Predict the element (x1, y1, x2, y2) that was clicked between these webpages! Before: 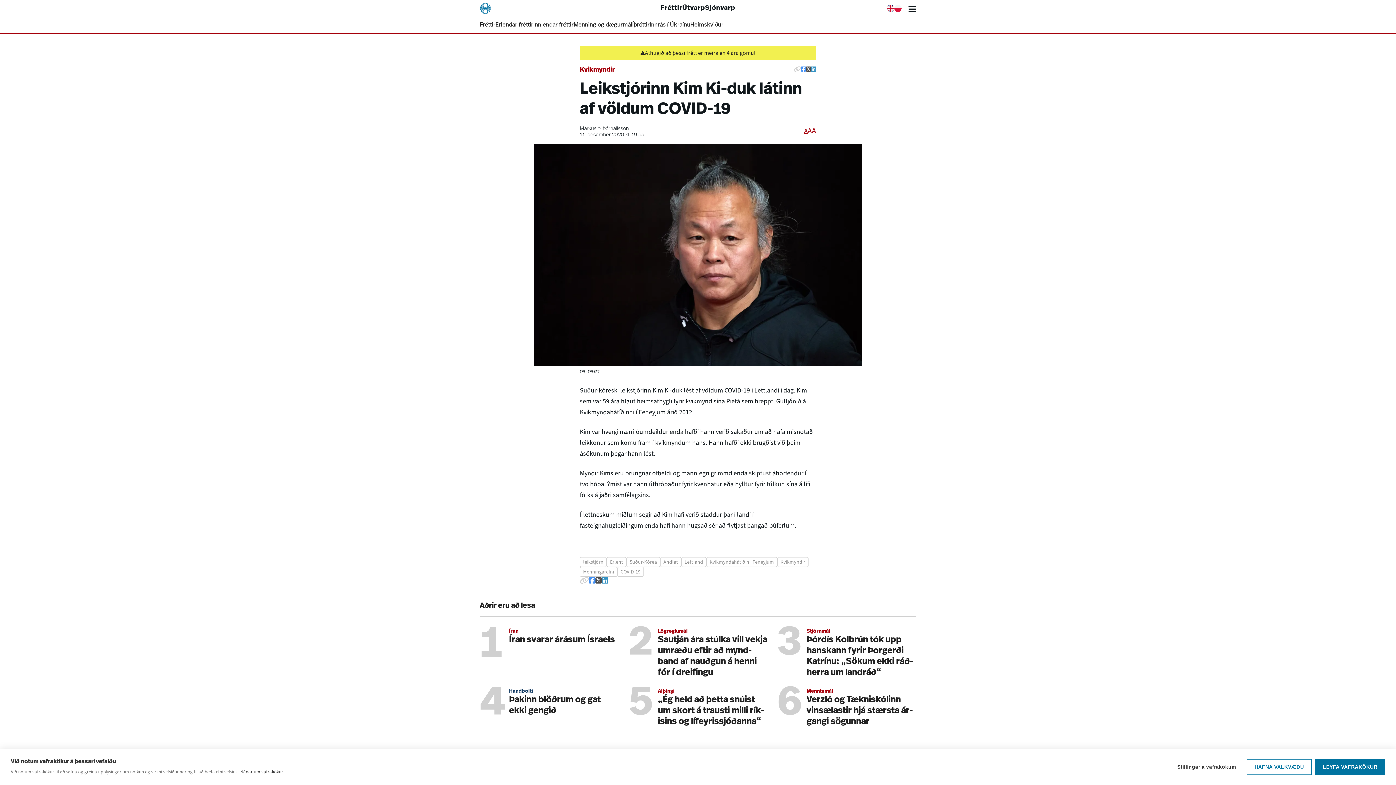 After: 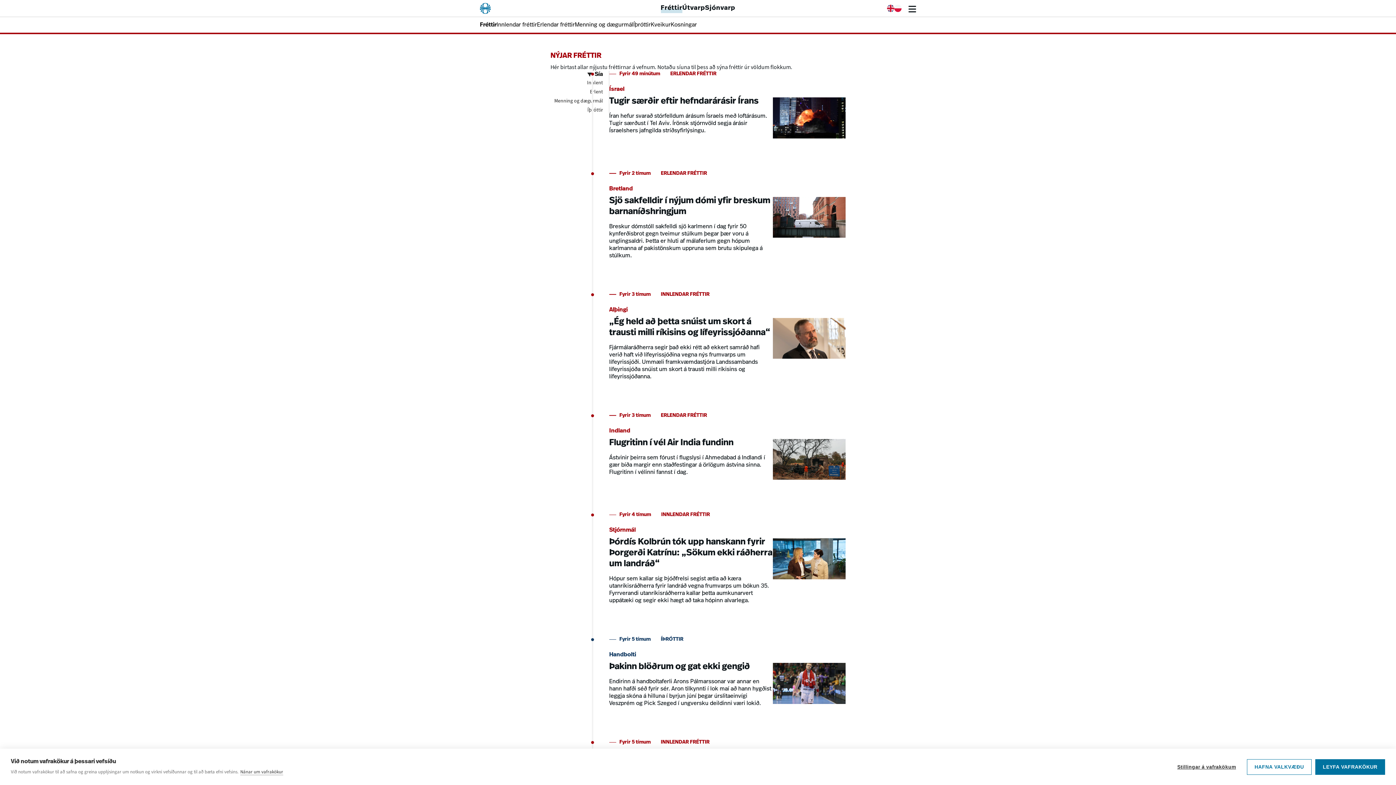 Action: label: Fréttayfirlit bbox: (660, 4, 682, 12)